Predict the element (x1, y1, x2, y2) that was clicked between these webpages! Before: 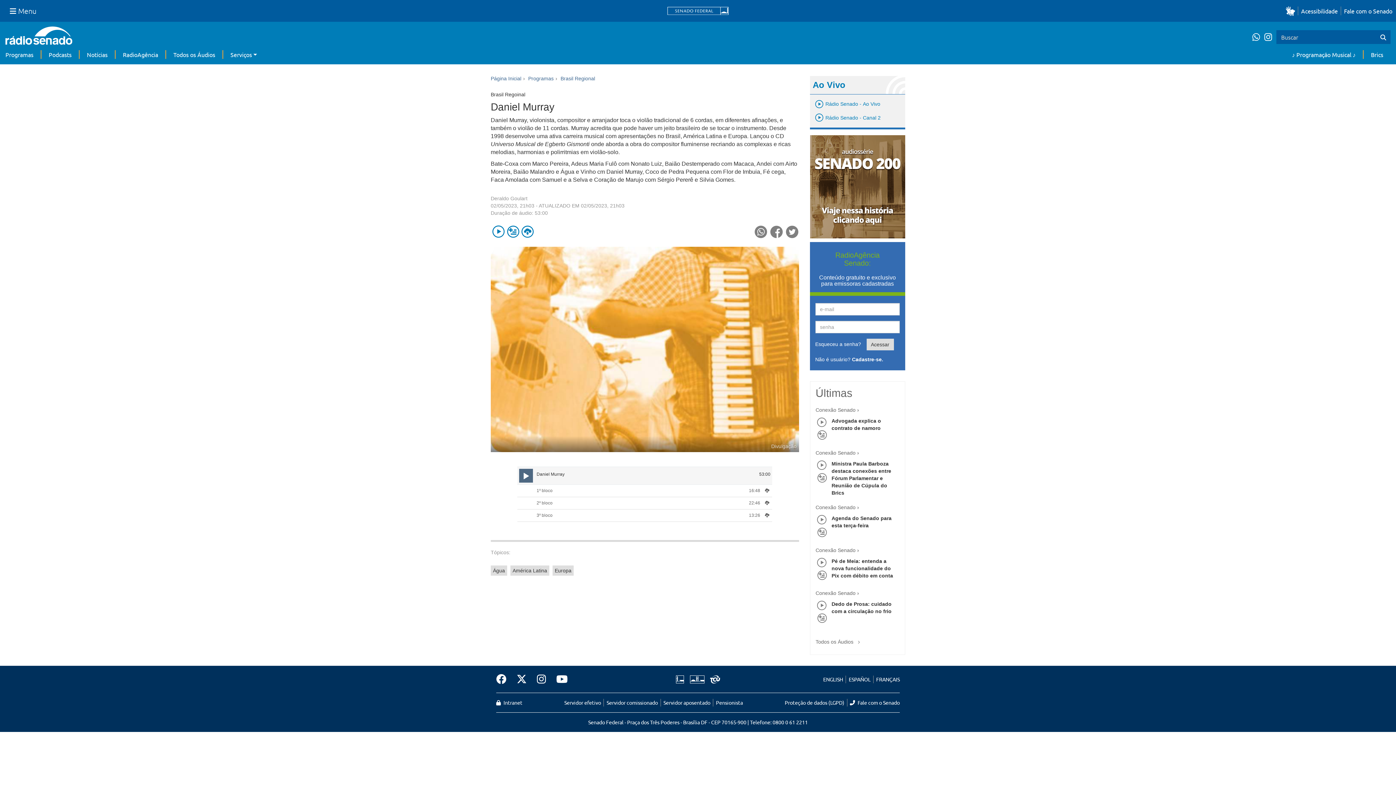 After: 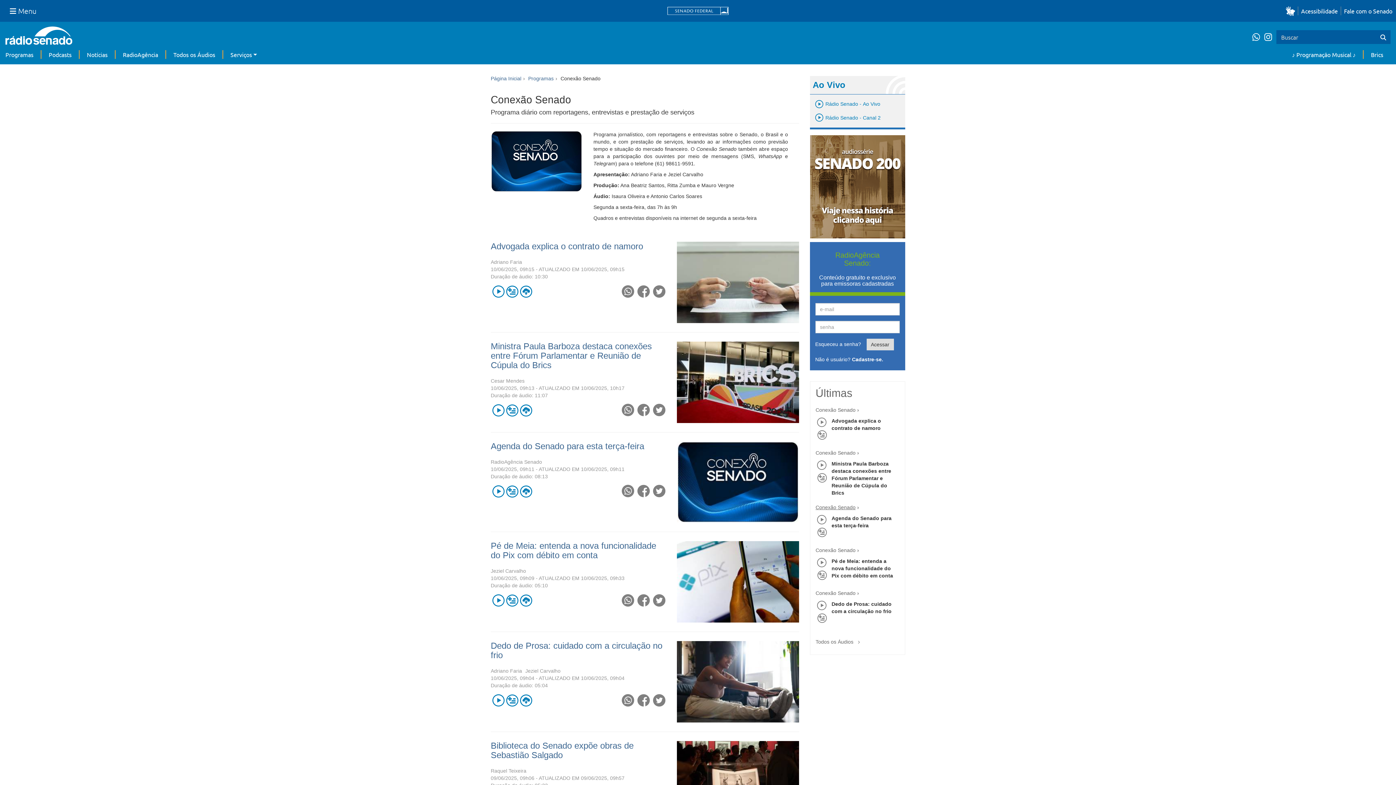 Action: bbox: (815, 504, 855, 510) label: Conexão Senado